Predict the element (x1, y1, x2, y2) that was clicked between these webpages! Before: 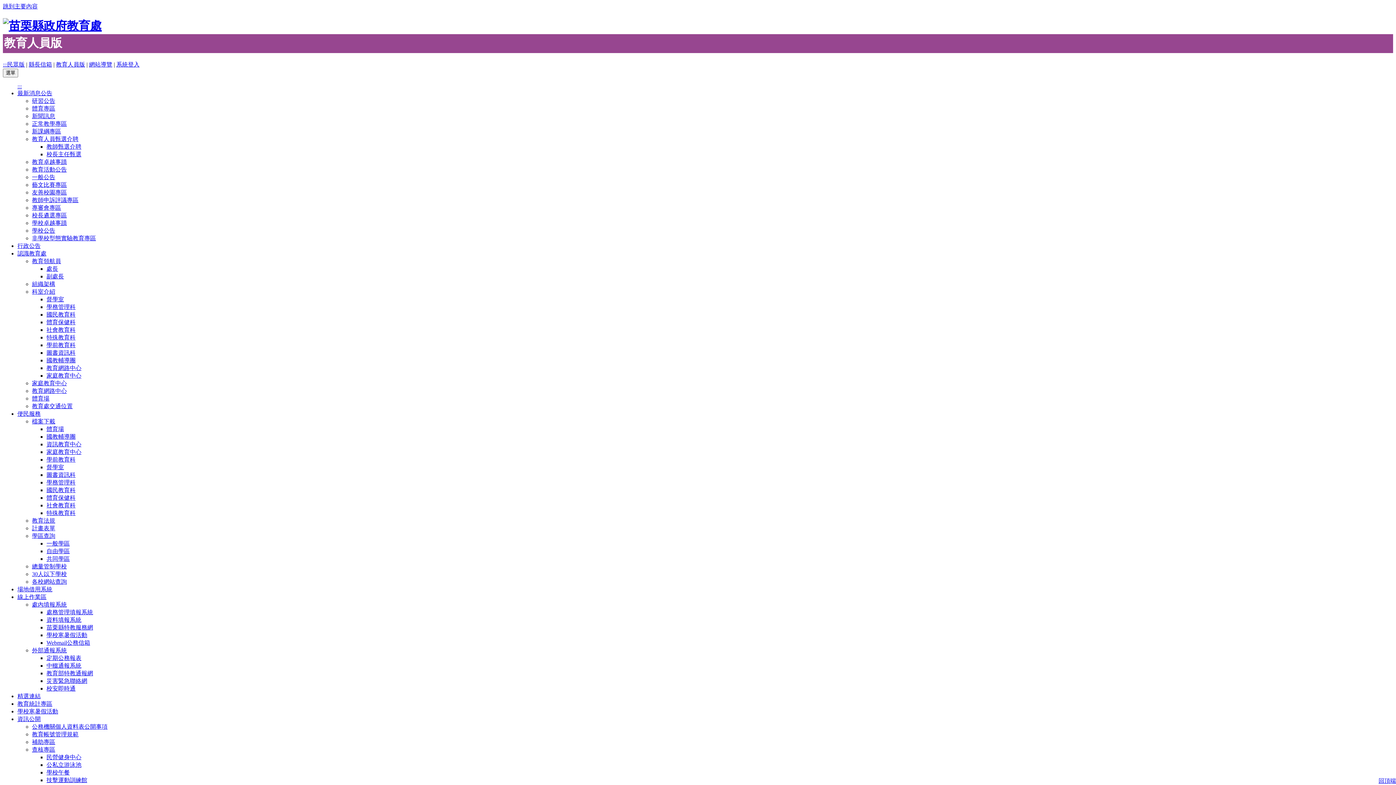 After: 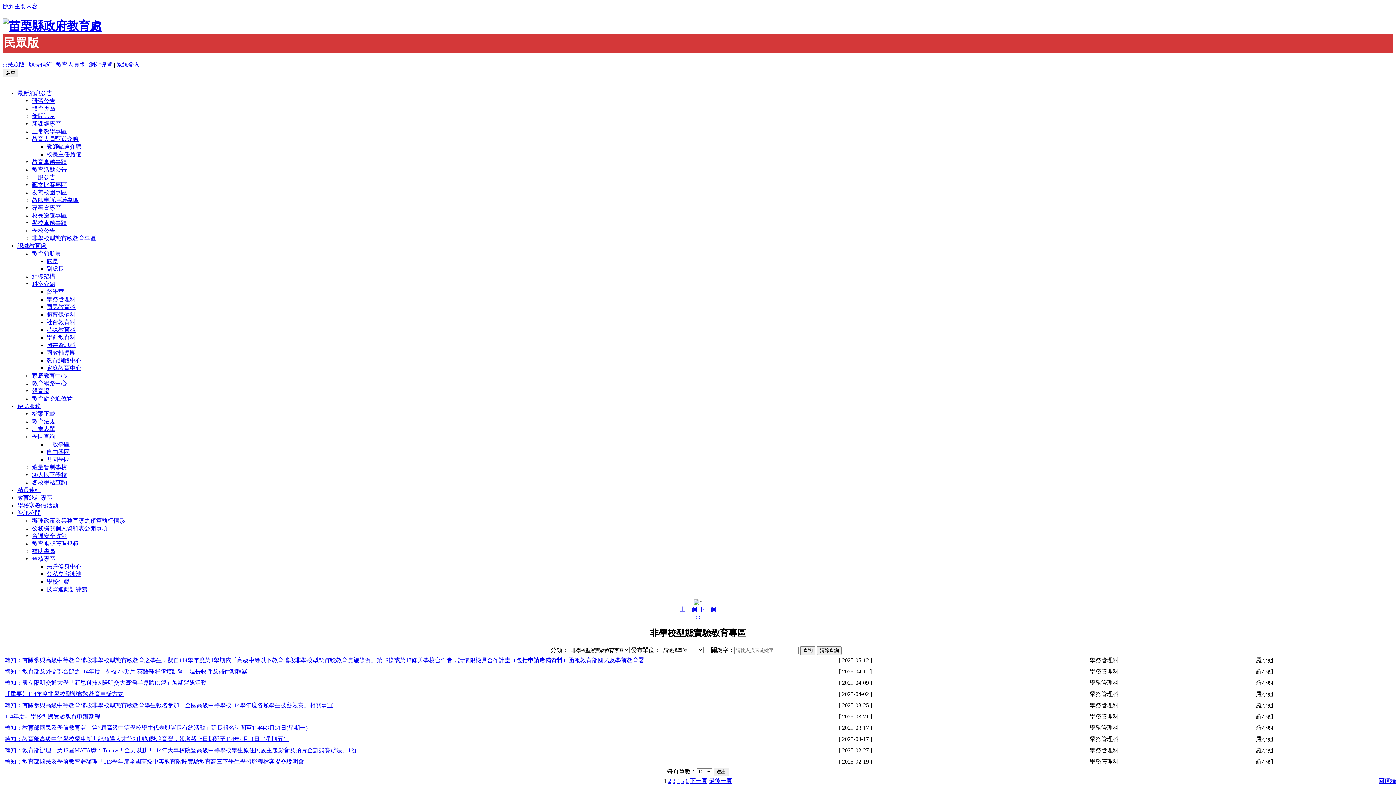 Action: label: 非學校型態實驗教育專區 bbox: (32, 235, 96, 241)